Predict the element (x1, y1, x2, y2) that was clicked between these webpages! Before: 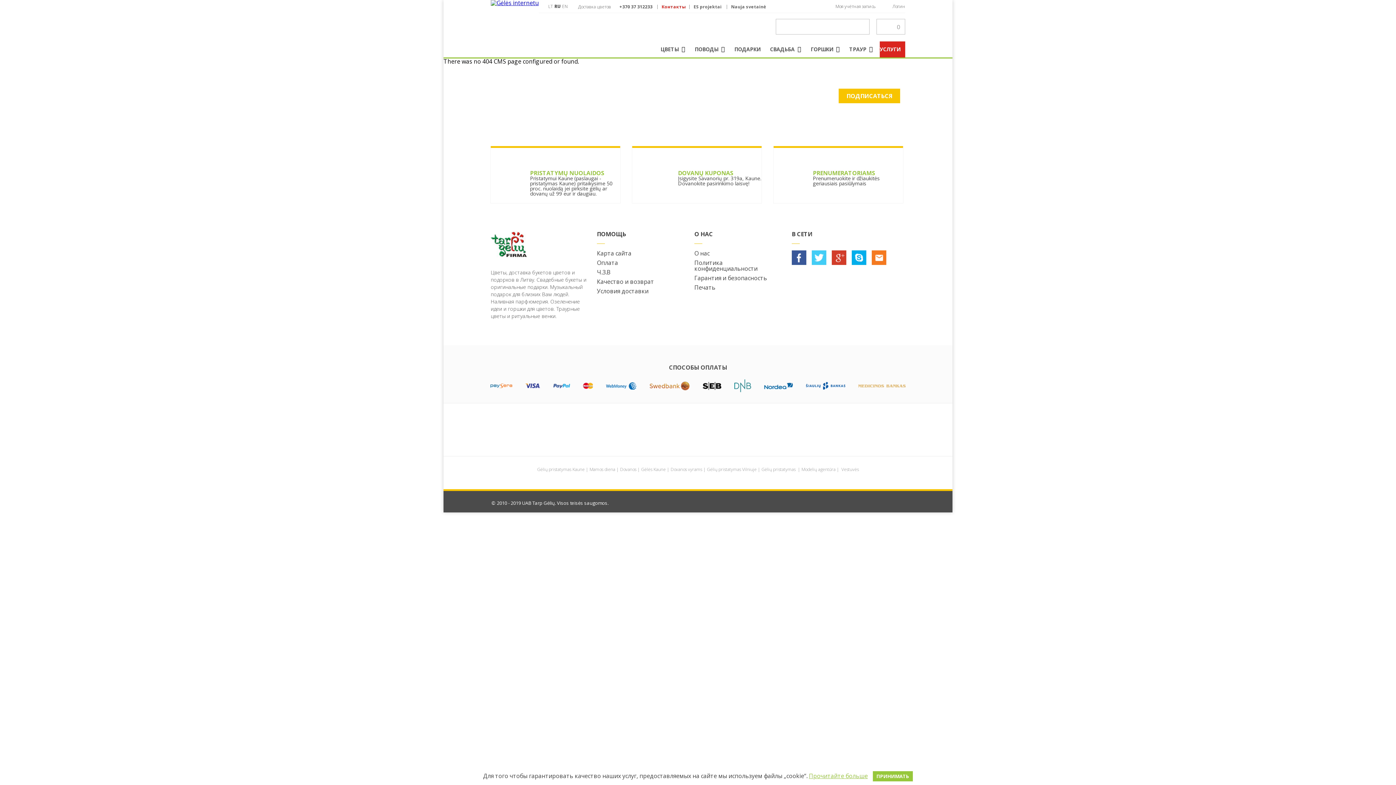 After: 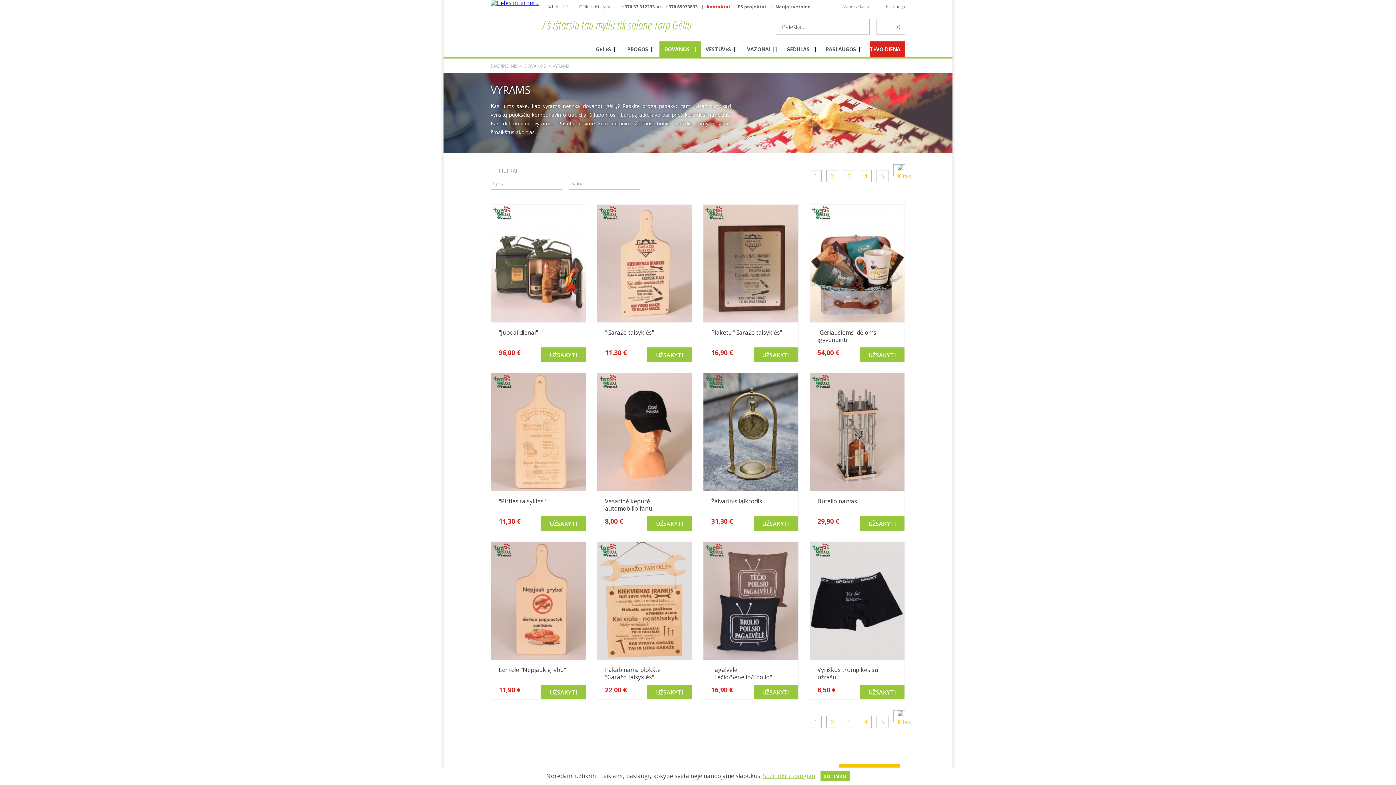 Action: label: Dovanos vyrams bbox: (670, 466, 702, 472)